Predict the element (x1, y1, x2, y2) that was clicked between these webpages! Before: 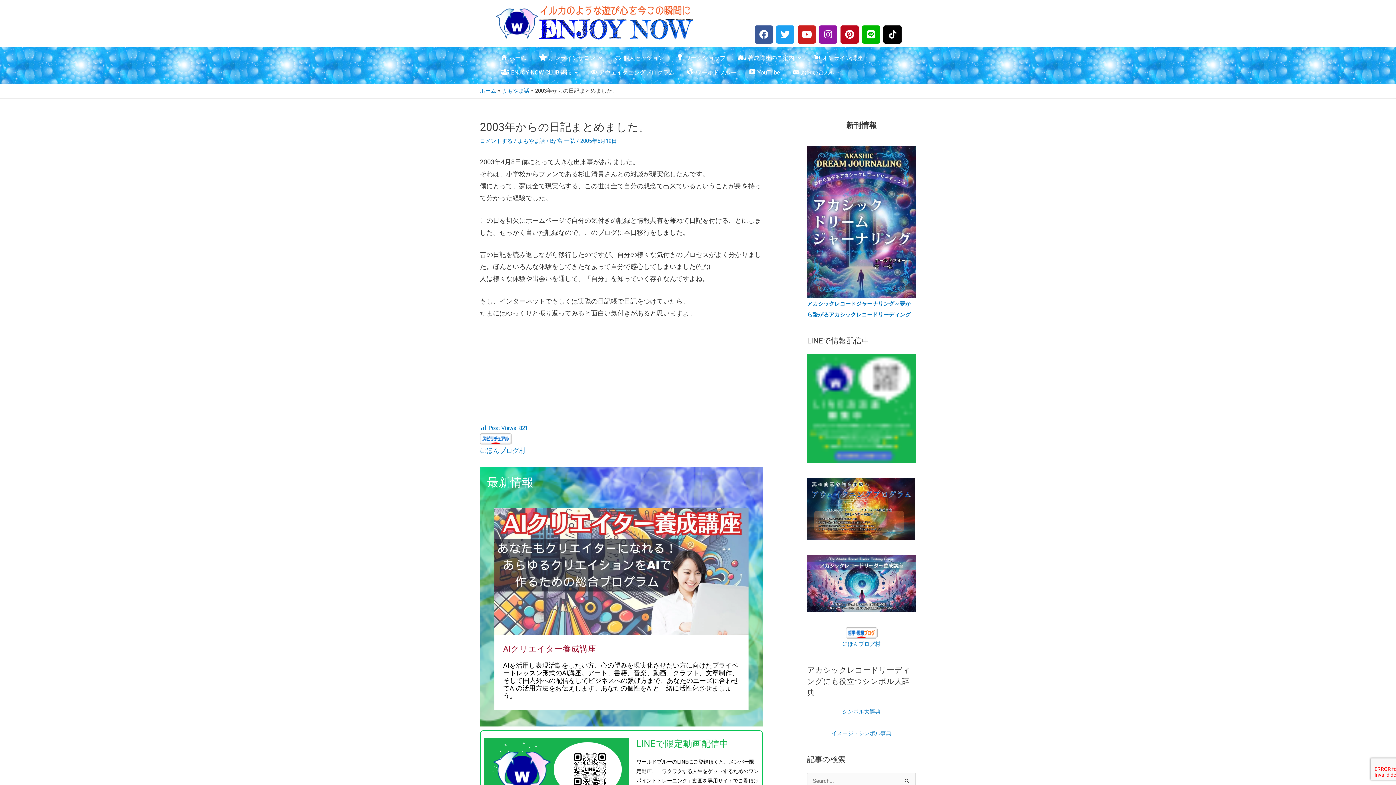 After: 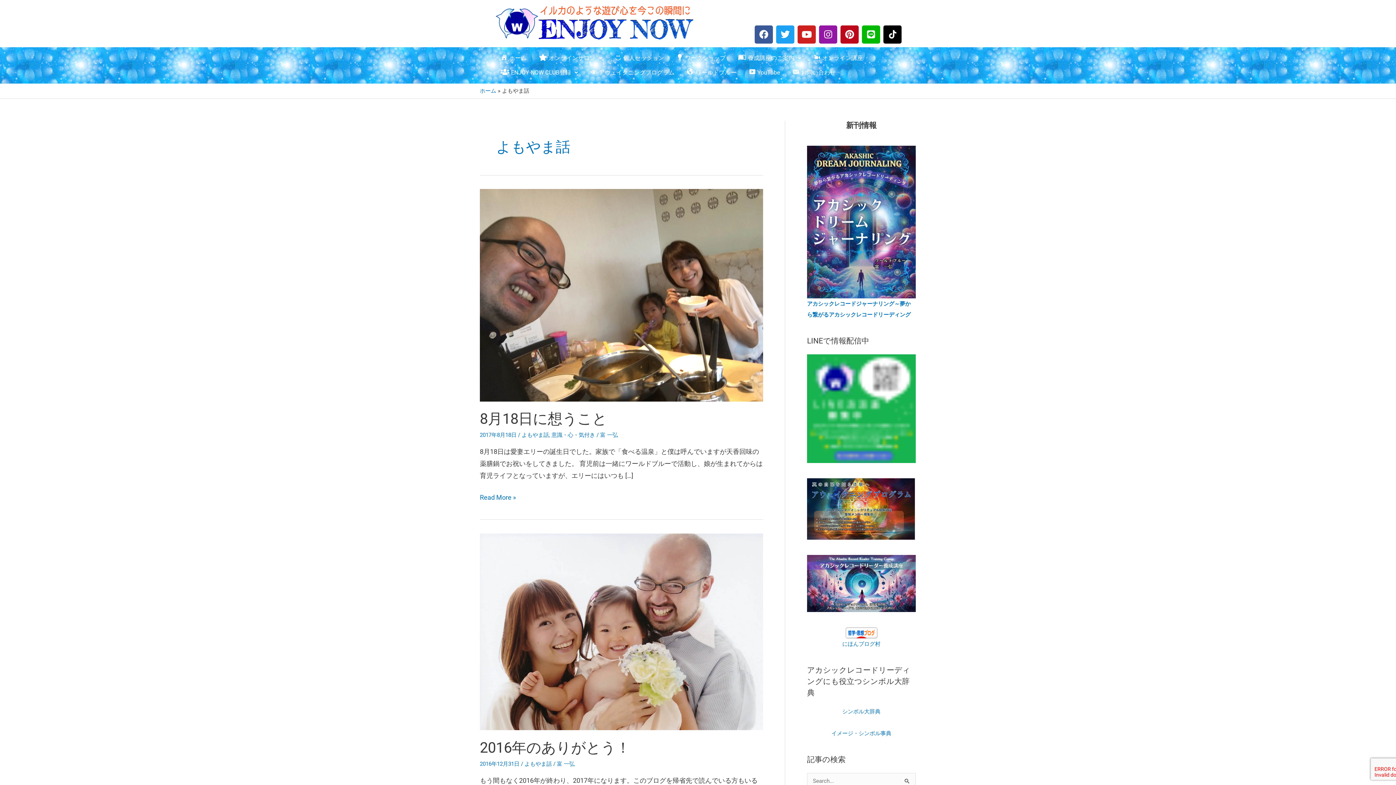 Action: bbox: (517, 137, 545, 144) label: よもやま話